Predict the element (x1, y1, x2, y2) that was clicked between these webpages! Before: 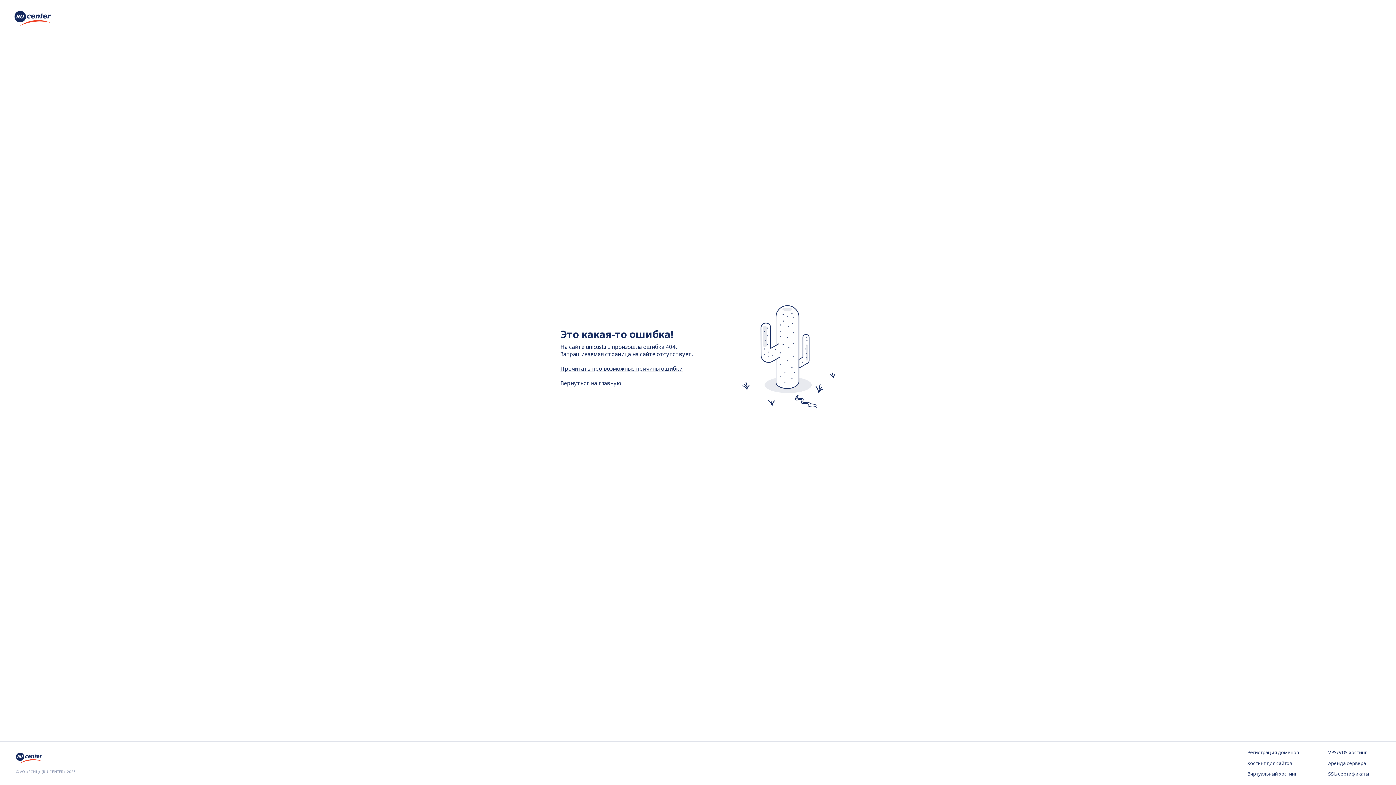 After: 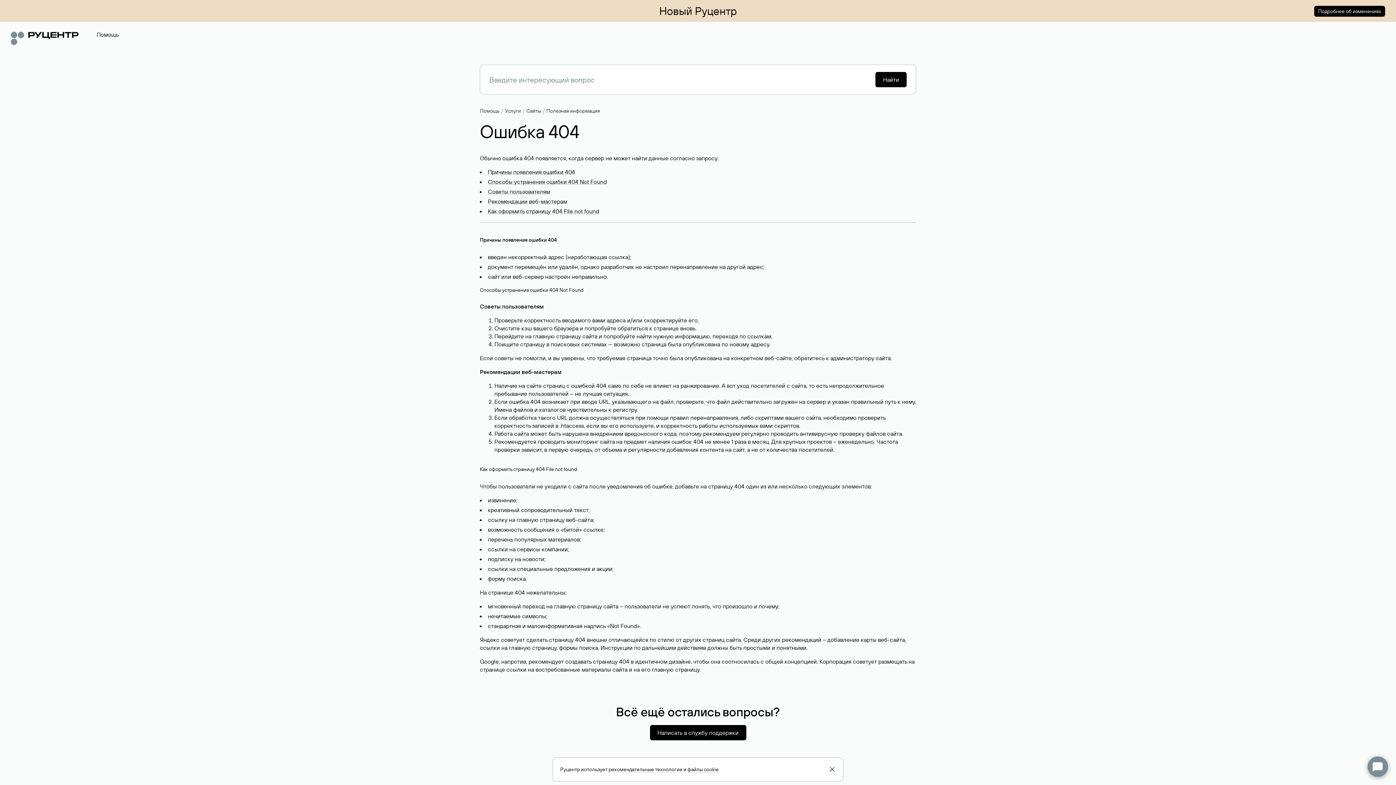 Action: bbox: (560, 364, 682, 372) label: Прочитать про возможные причины ошибки